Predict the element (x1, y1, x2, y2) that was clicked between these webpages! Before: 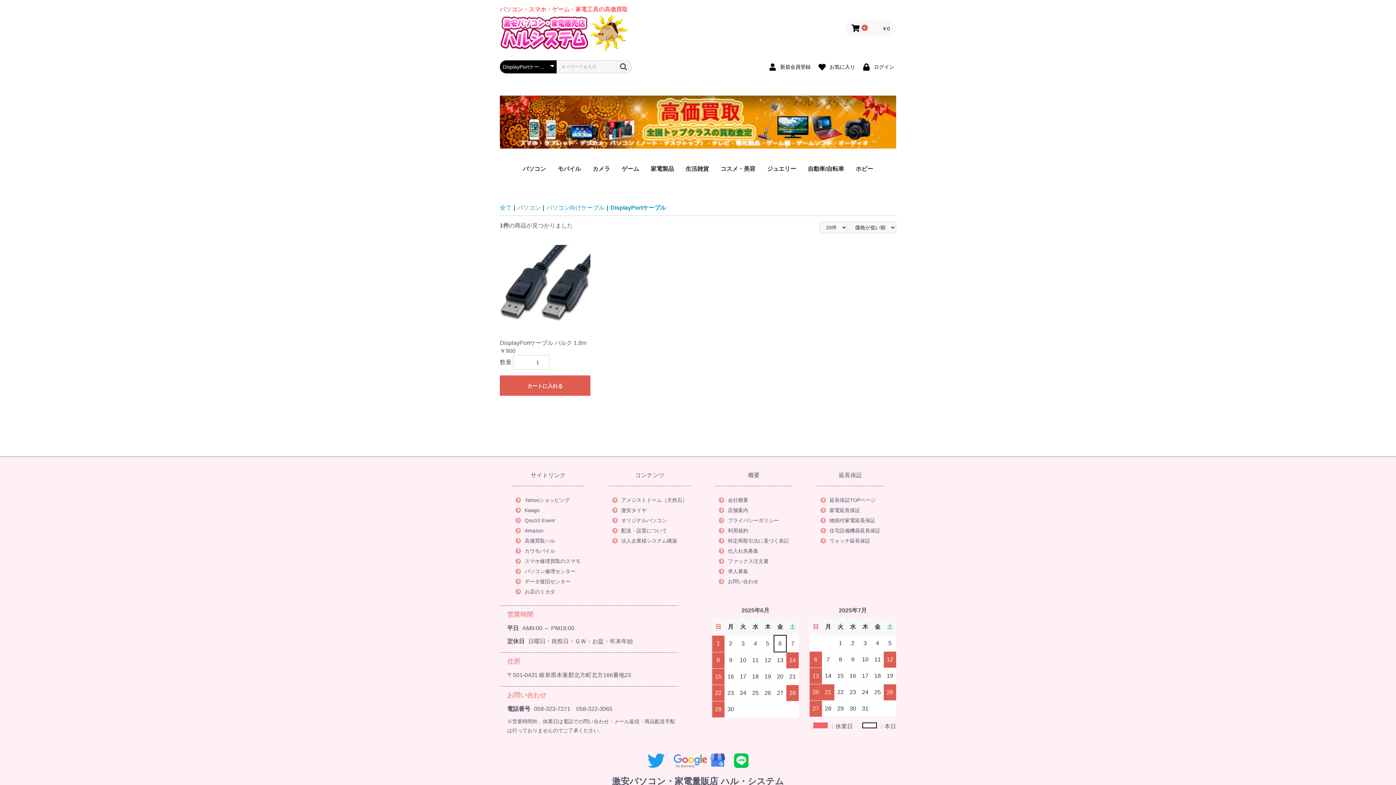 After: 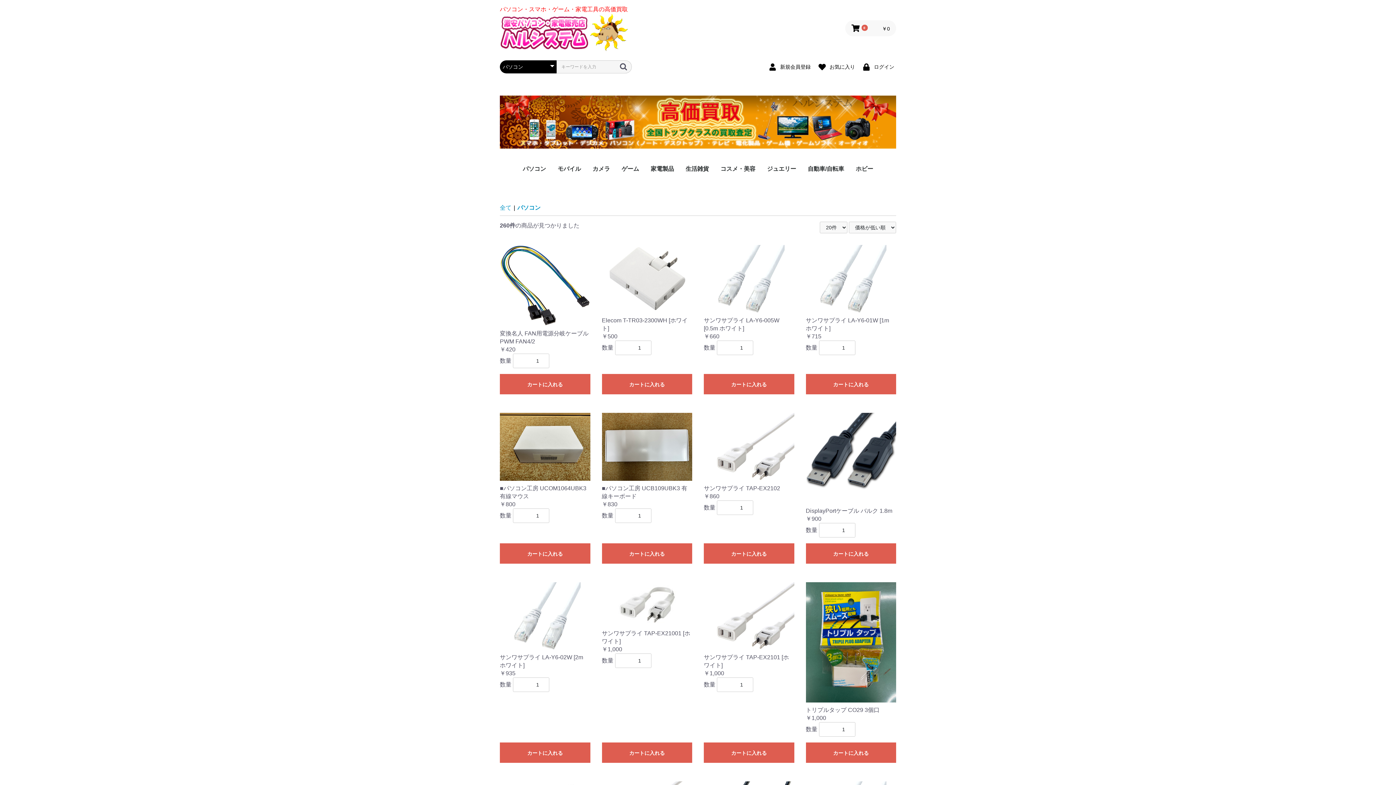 Action: label: パソコン bbox: (517, 204, 540, 210)